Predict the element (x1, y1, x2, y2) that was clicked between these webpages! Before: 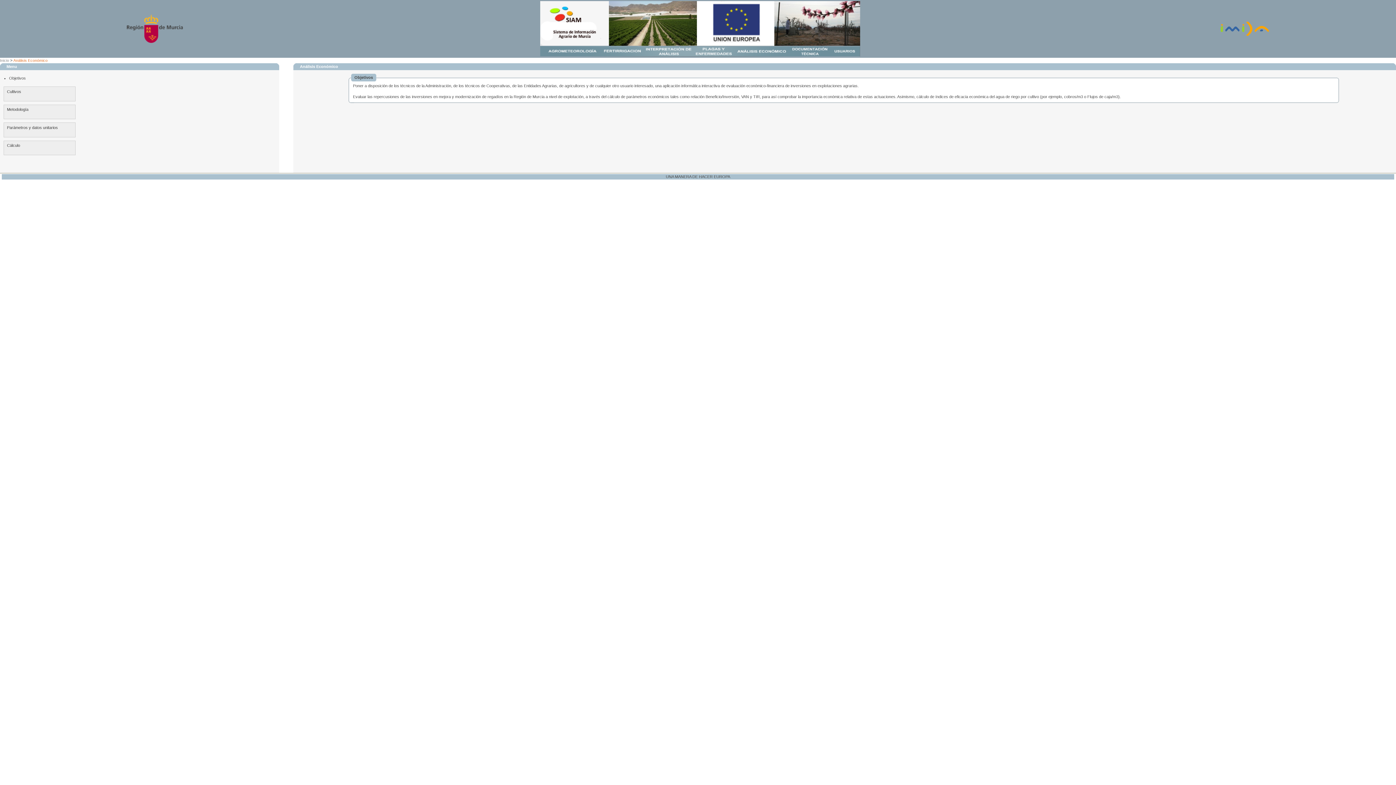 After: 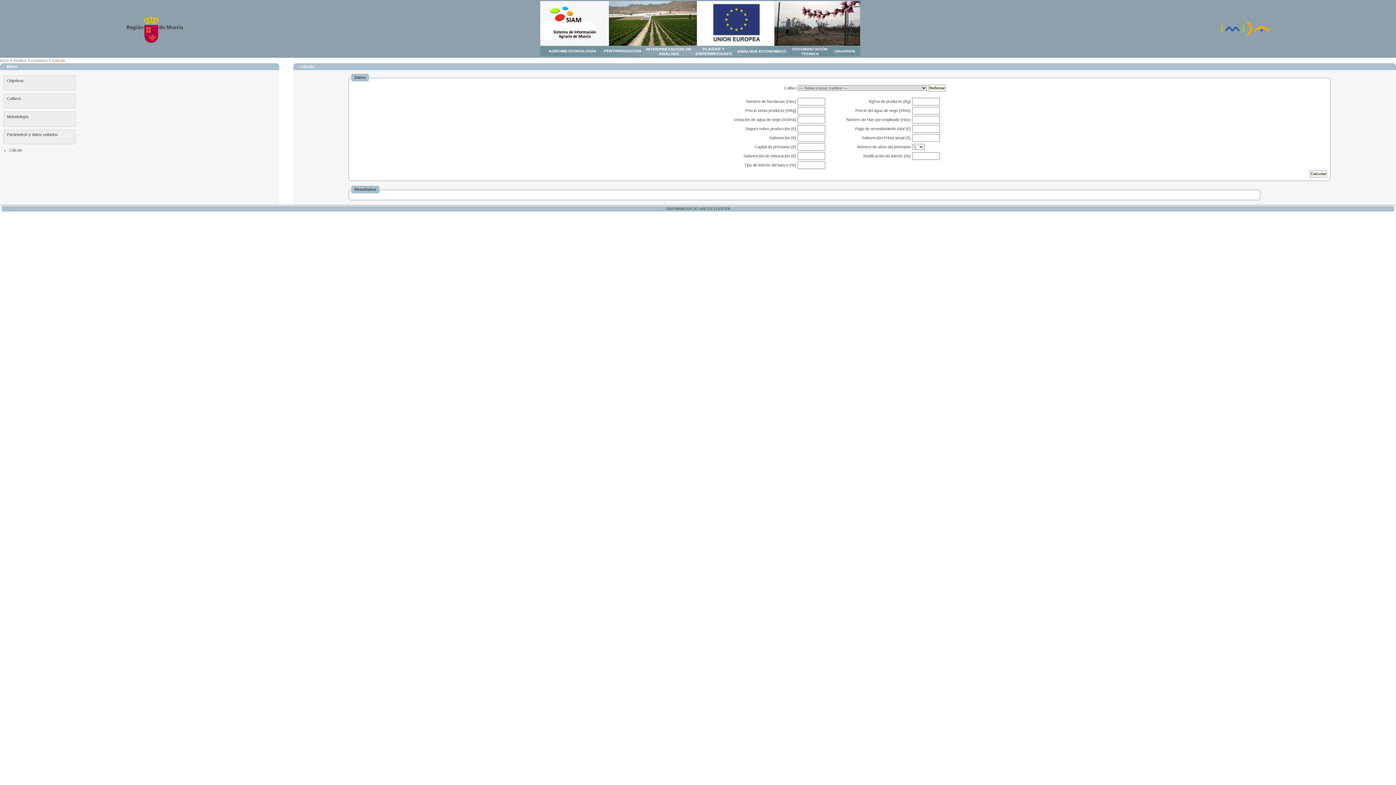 Action: label: Cálculo bbox: (3, 140, 75, 155)